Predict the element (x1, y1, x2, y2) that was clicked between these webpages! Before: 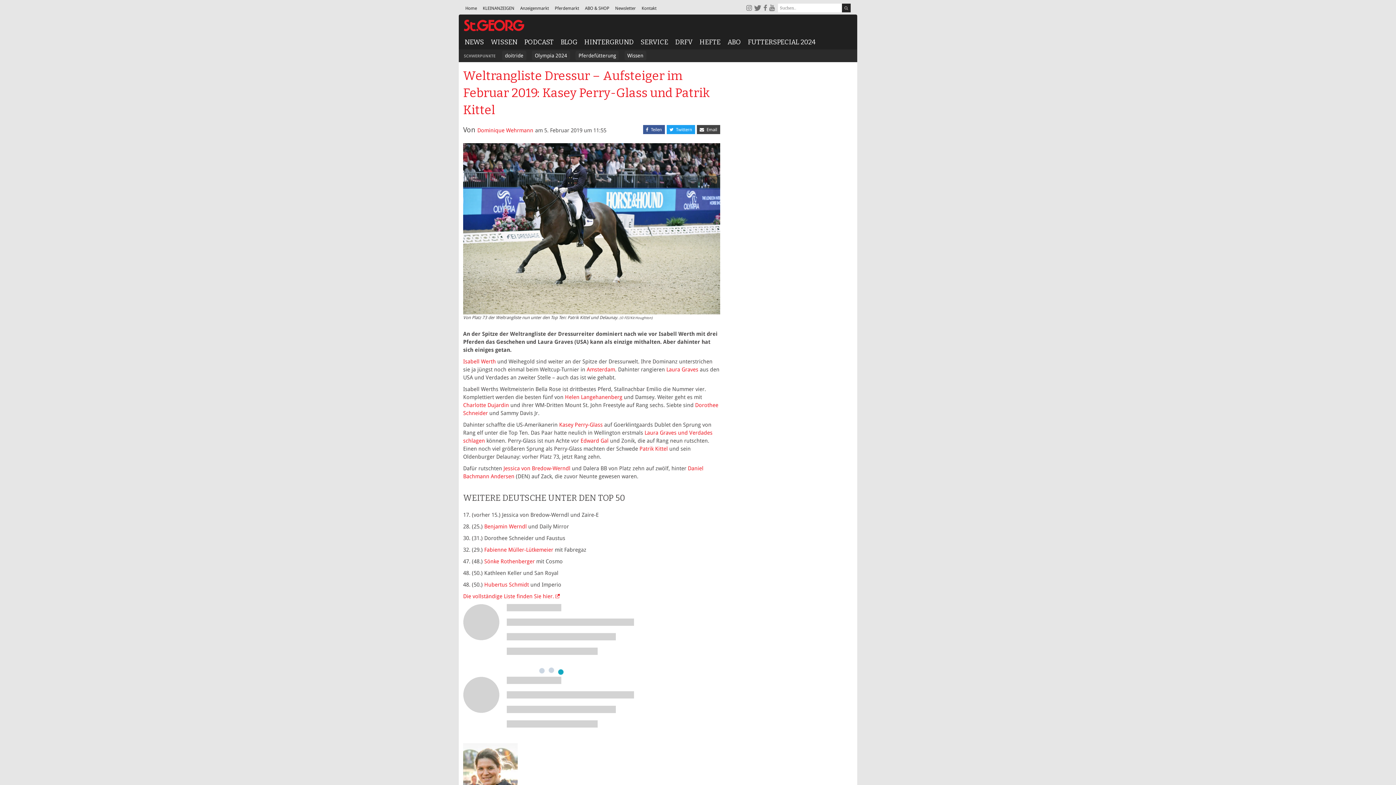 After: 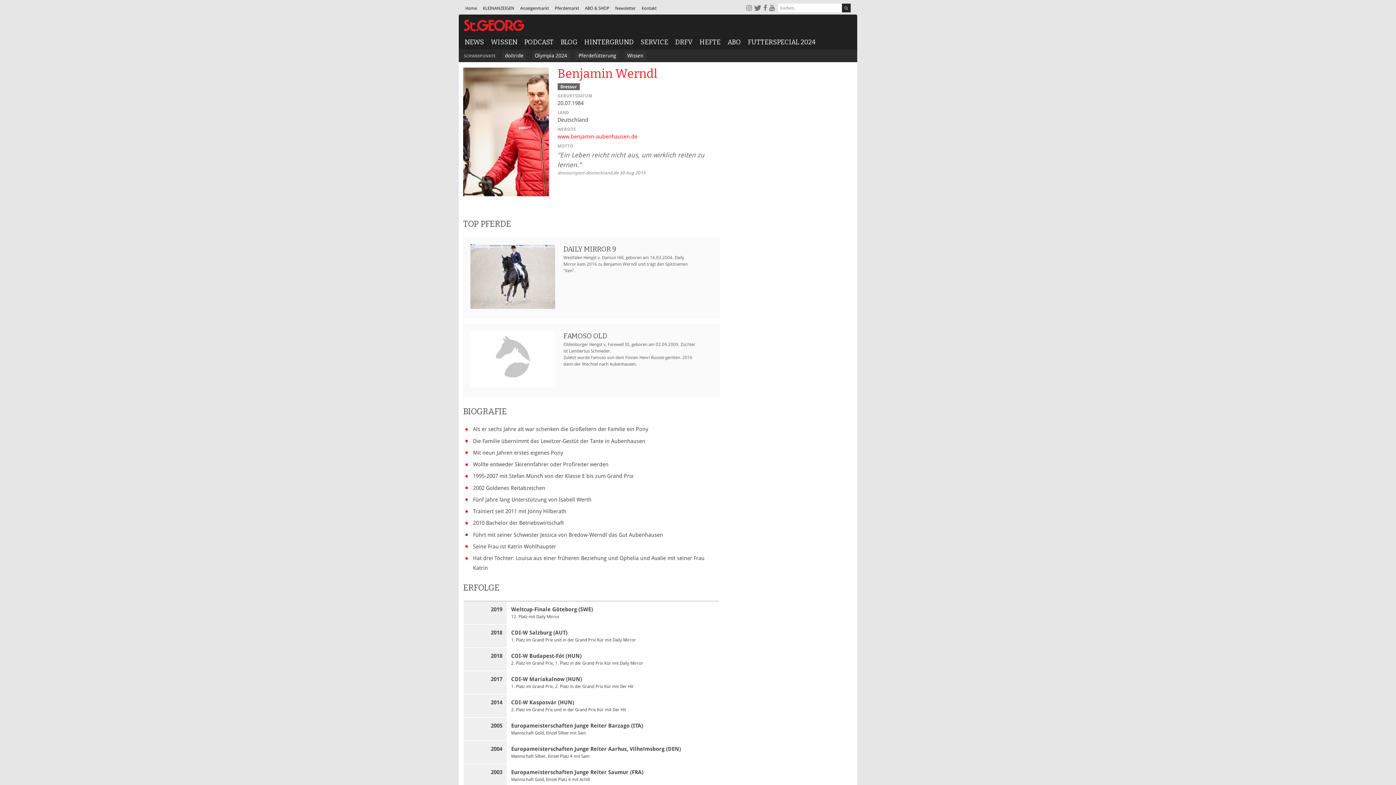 Action: label: Benjamin Werndl bbox: (484, 523, 526, 530)